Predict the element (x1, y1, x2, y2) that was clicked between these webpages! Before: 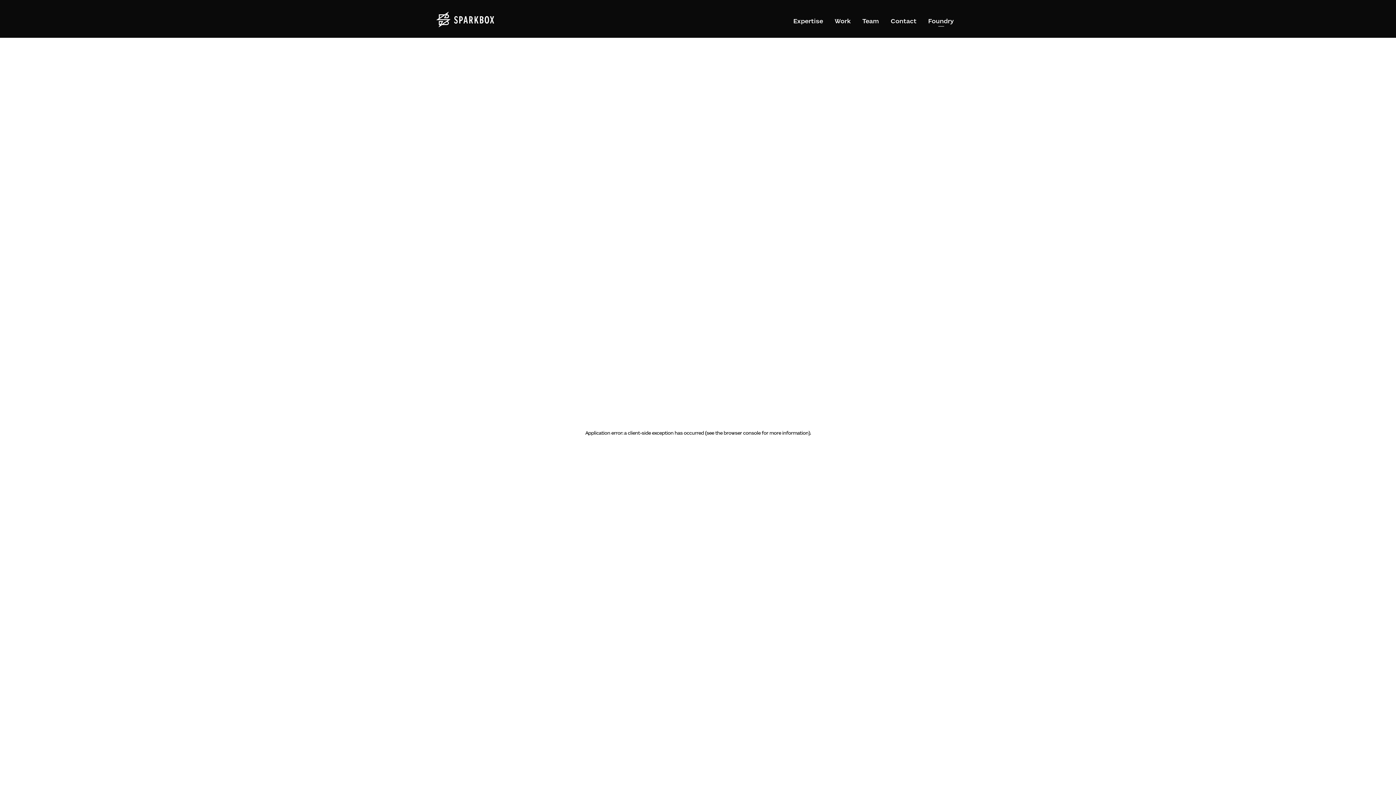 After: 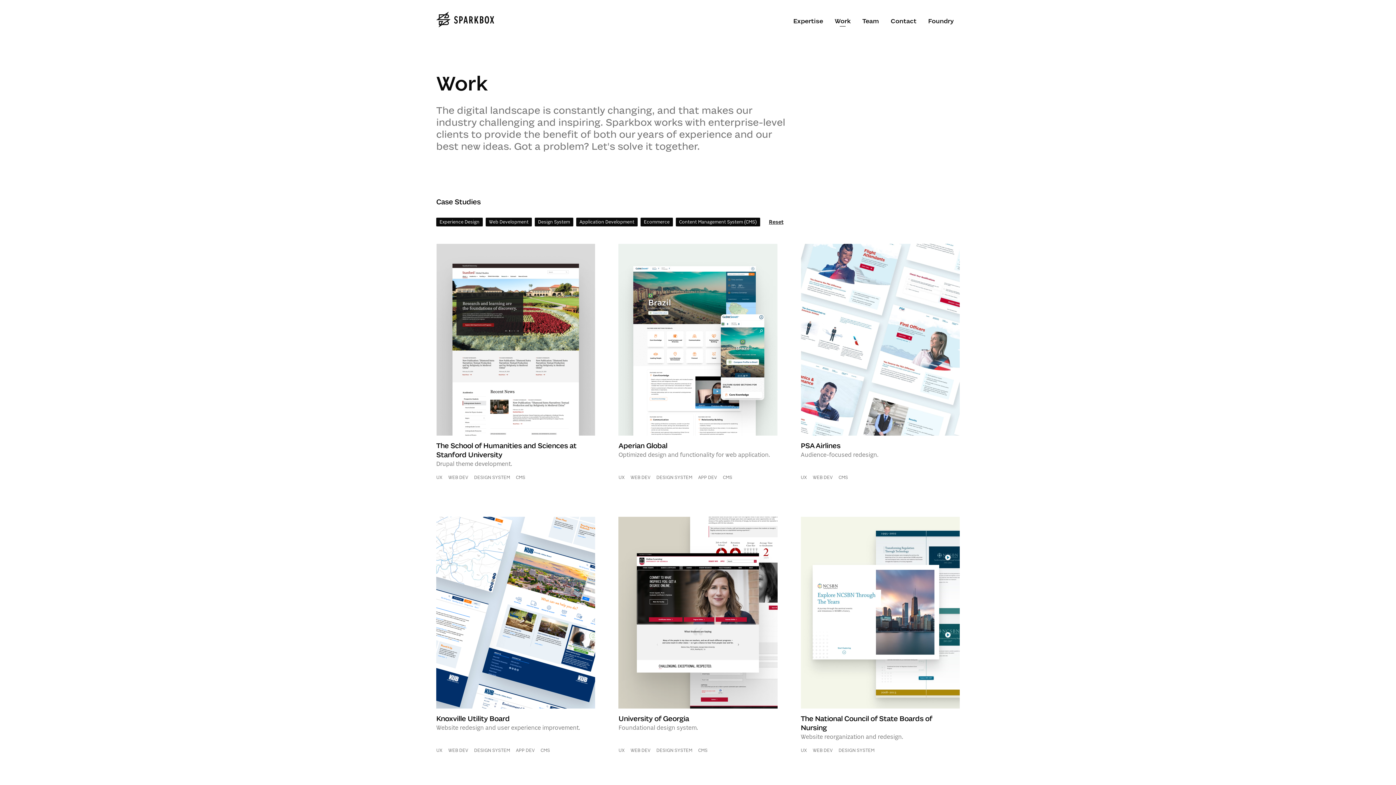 Action: bbox: (829, 16, 856, 26) label: Work